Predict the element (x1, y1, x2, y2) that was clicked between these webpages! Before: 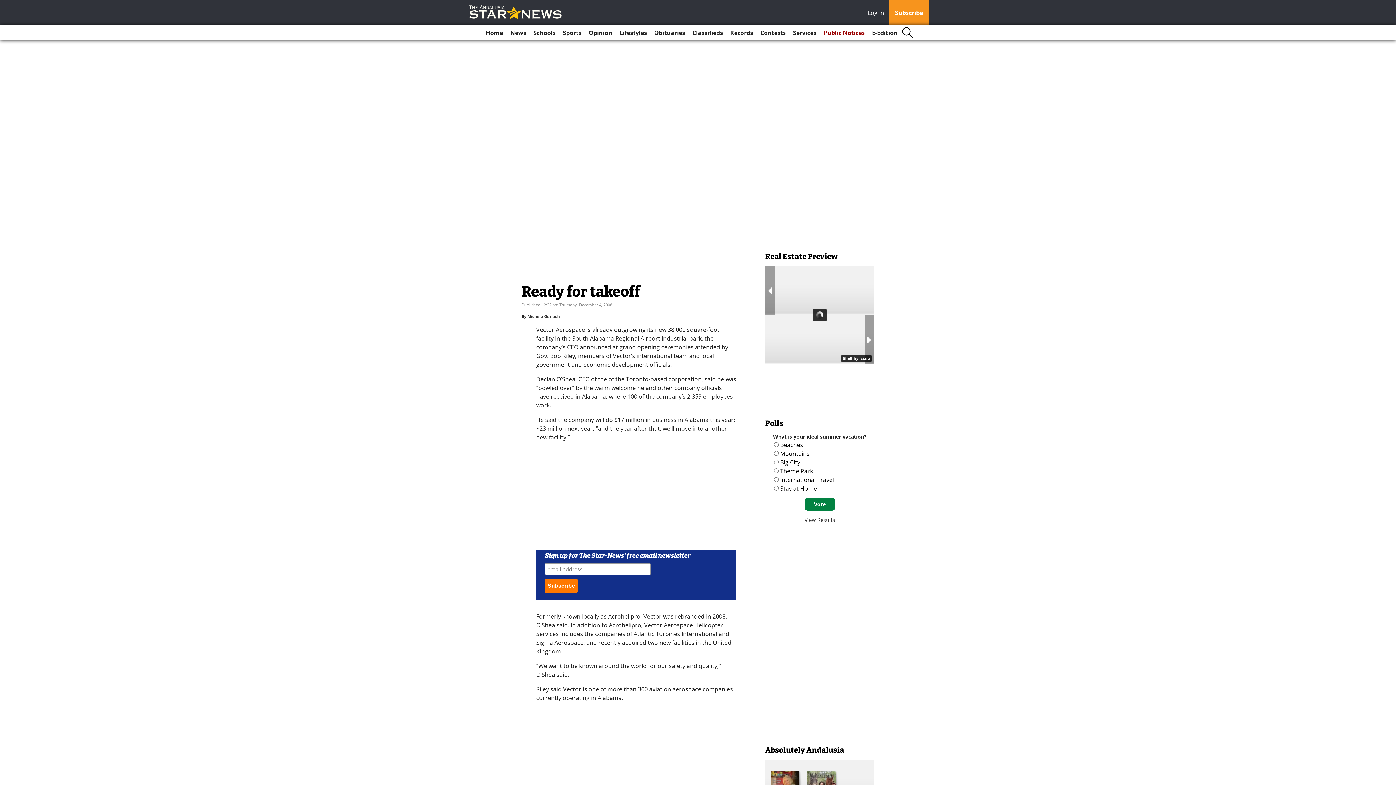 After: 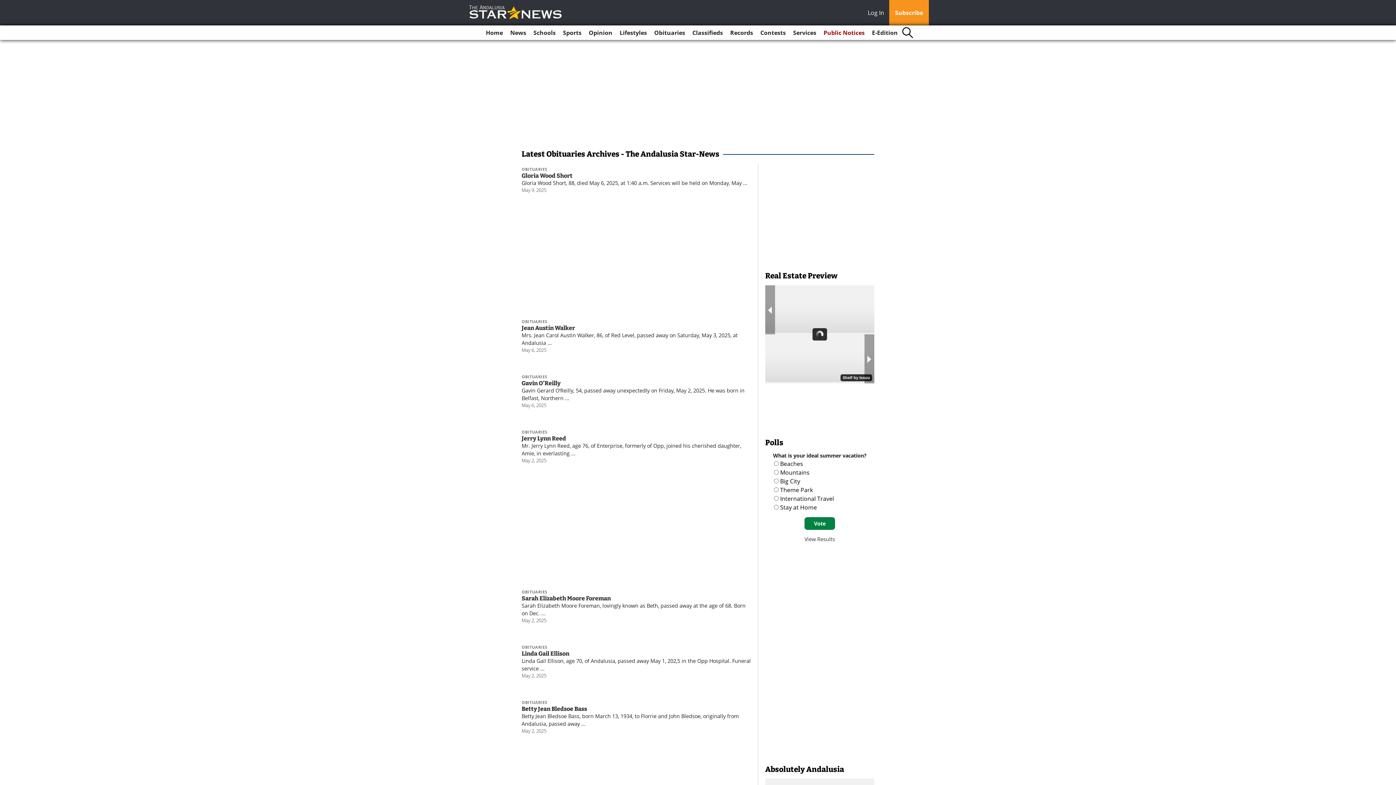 Action: label: Obituaries bbox: (651, 25, 688, 40)